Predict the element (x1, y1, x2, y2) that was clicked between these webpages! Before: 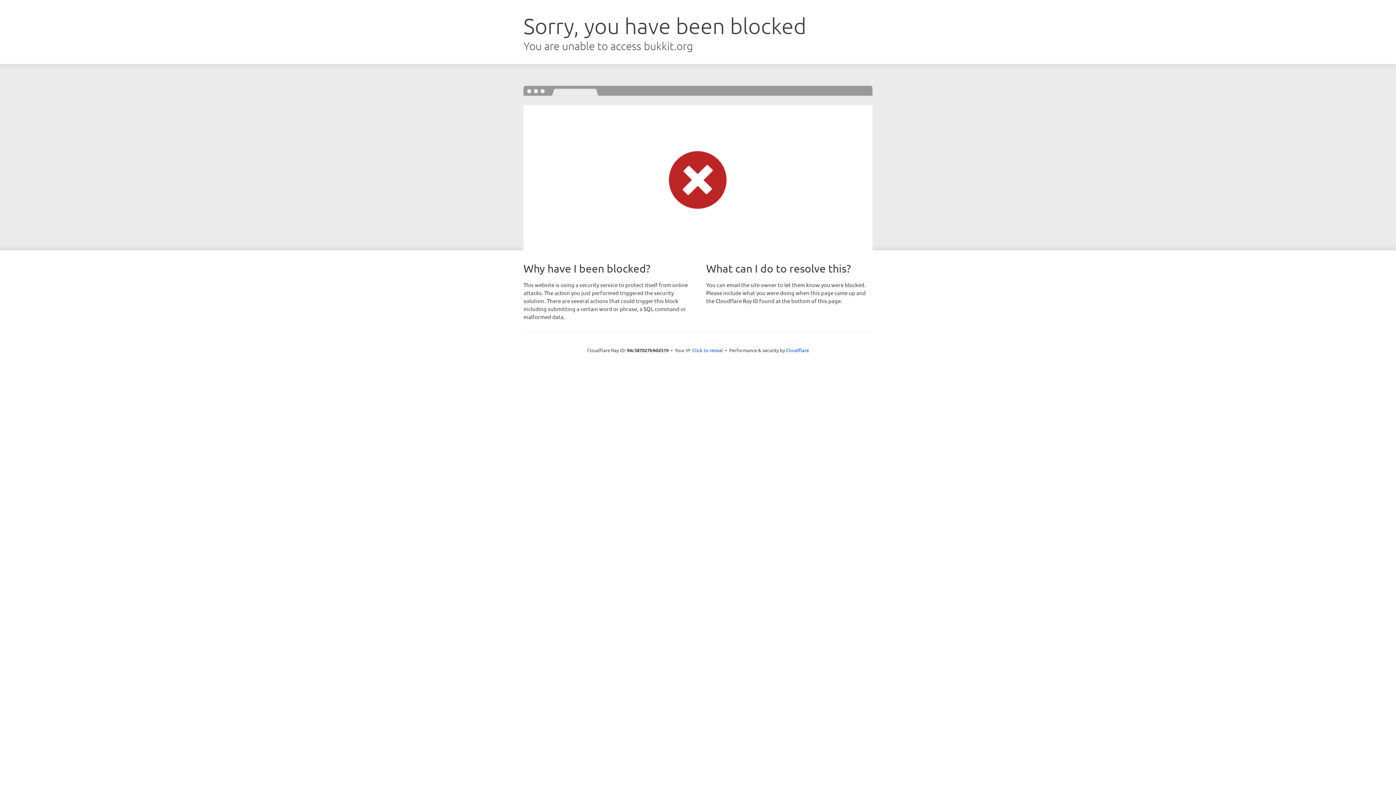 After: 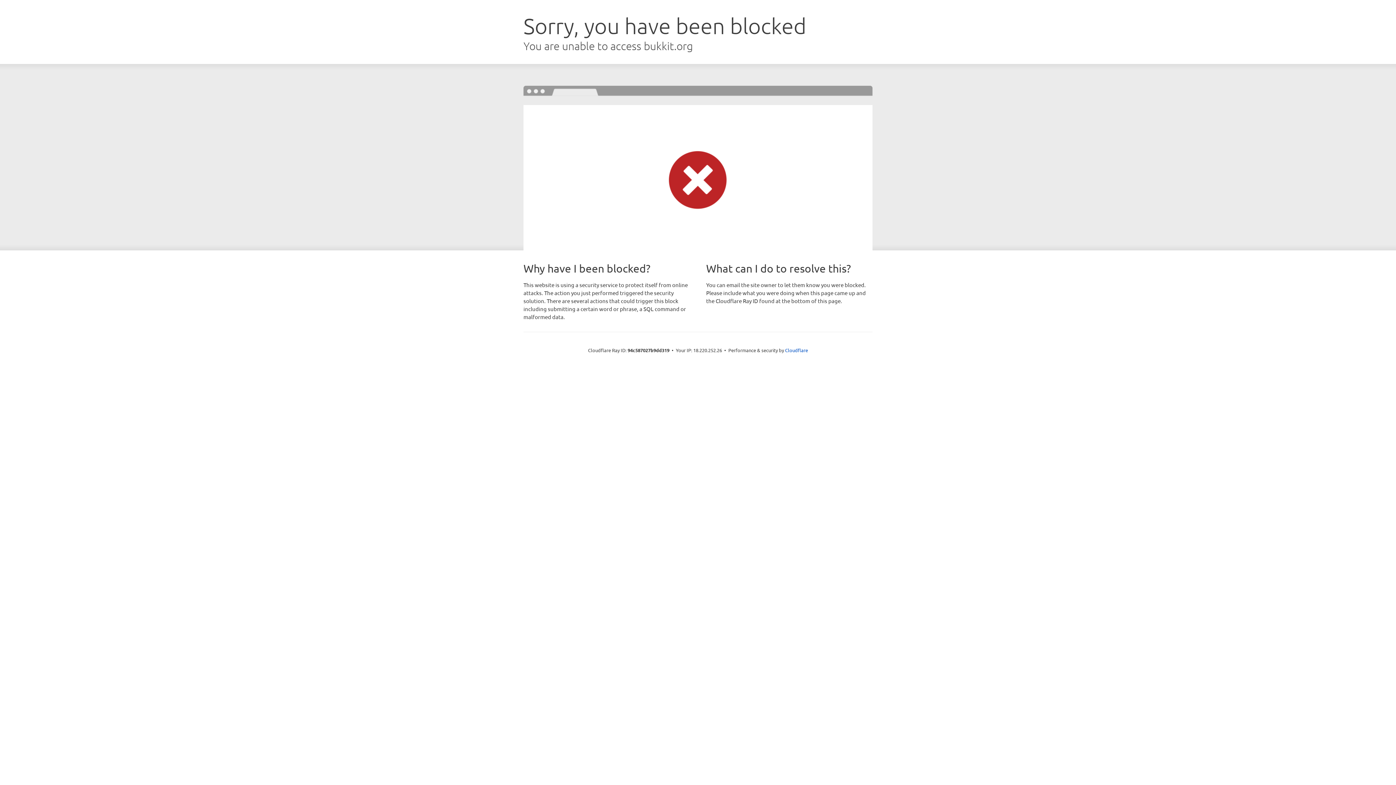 Action: label: Click to reveal bbox: (692, 346, 723, 353)